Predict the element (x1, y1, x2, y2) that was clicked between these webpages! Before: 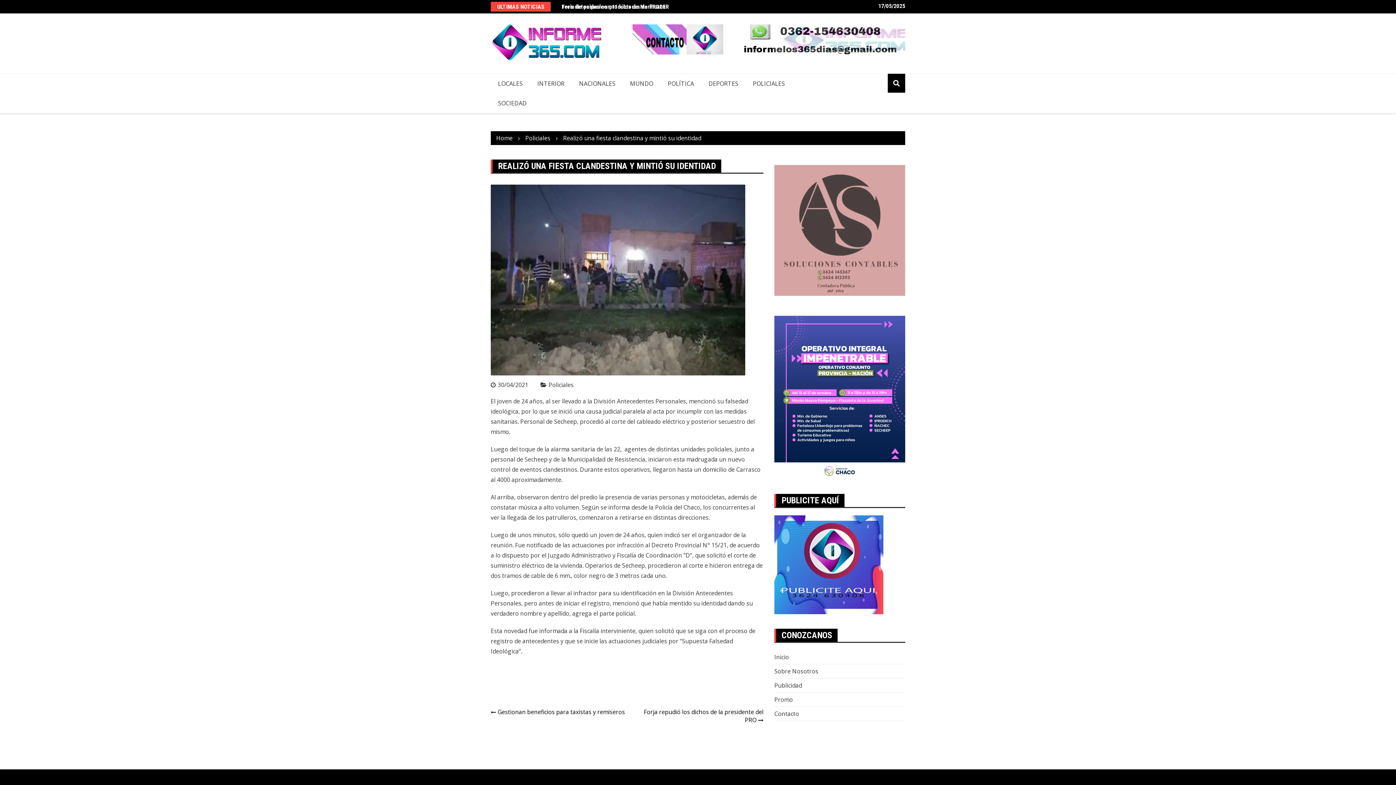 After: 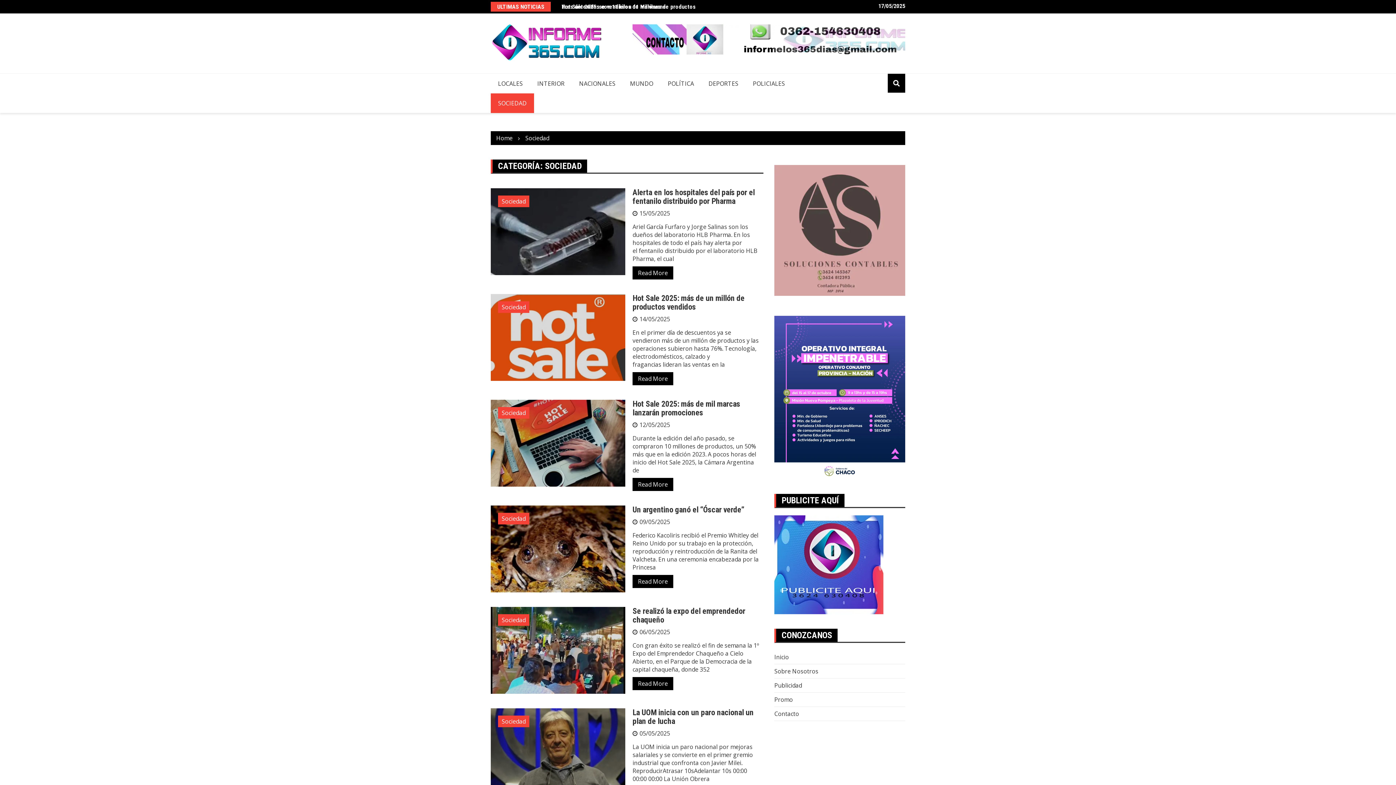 Action: bbox: (490, 93, 534, 113) label: SOCIEDAD